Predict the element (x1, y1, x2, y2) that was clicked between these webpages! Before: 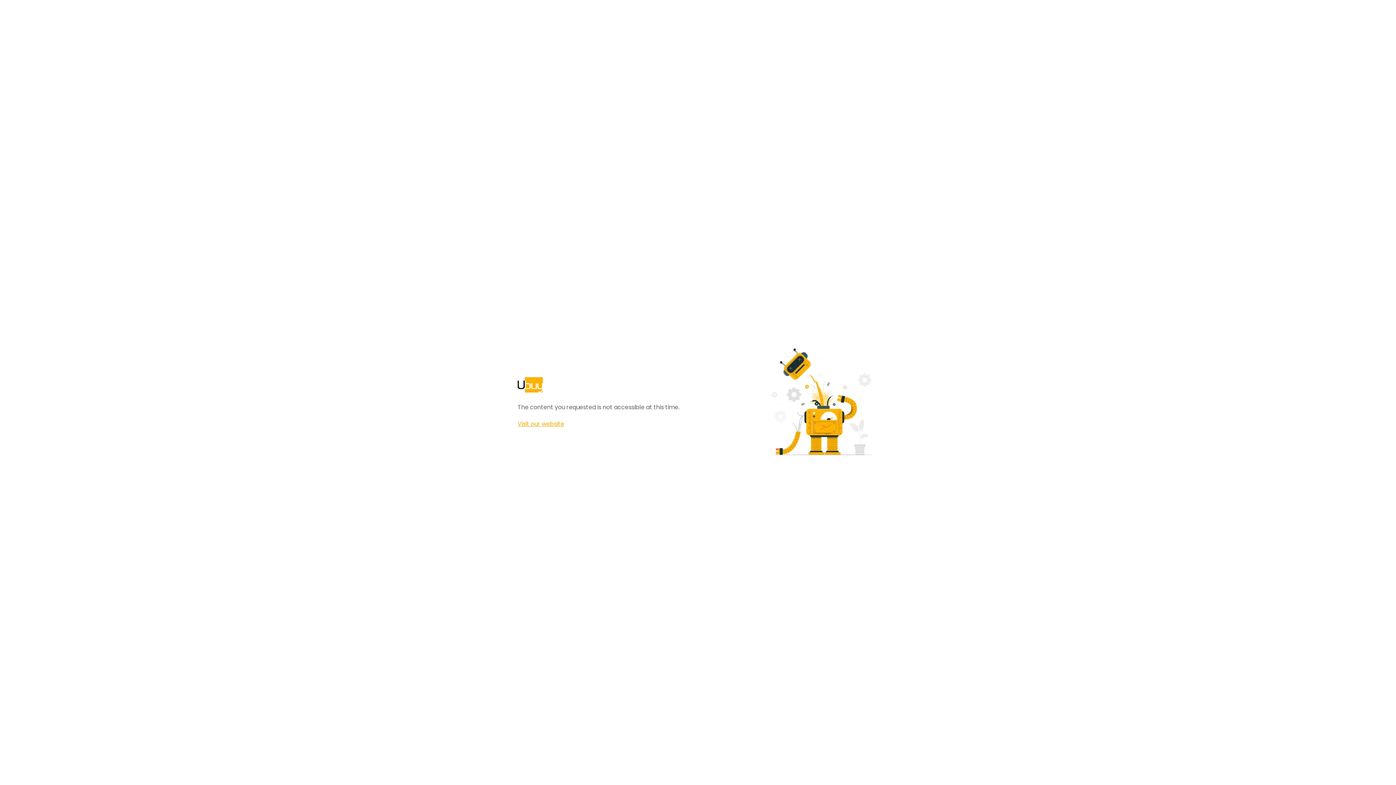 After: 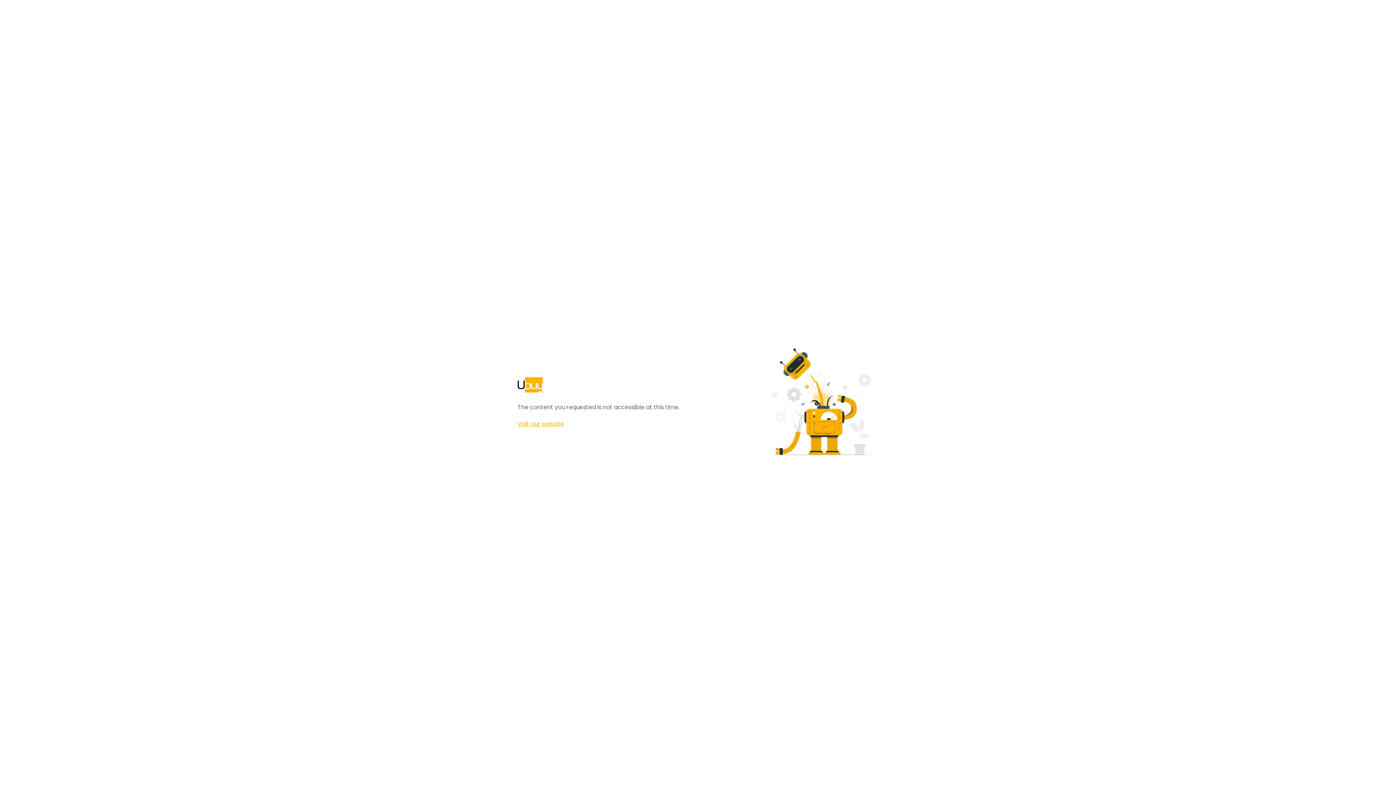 Action: label: Visit our website bbox: (517, 420, 564, 428)